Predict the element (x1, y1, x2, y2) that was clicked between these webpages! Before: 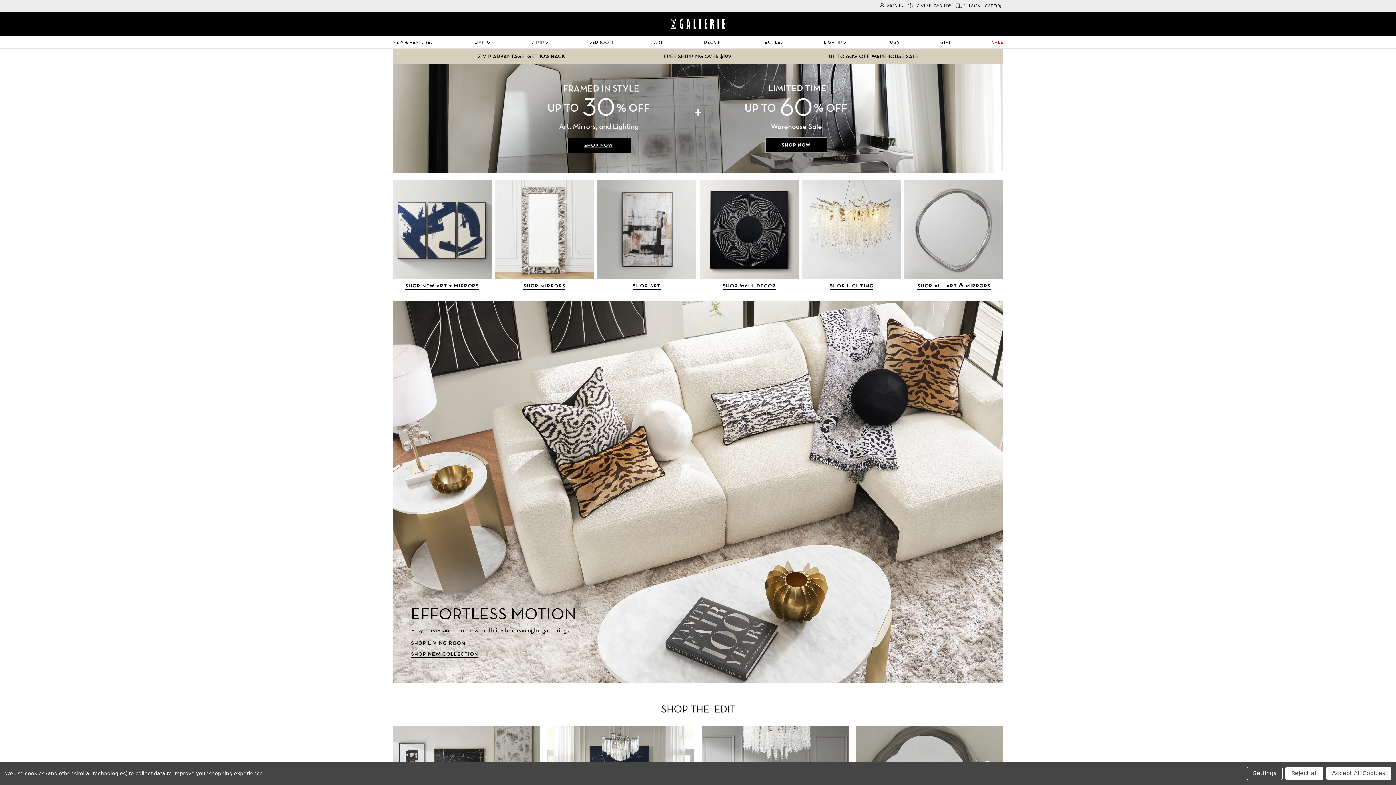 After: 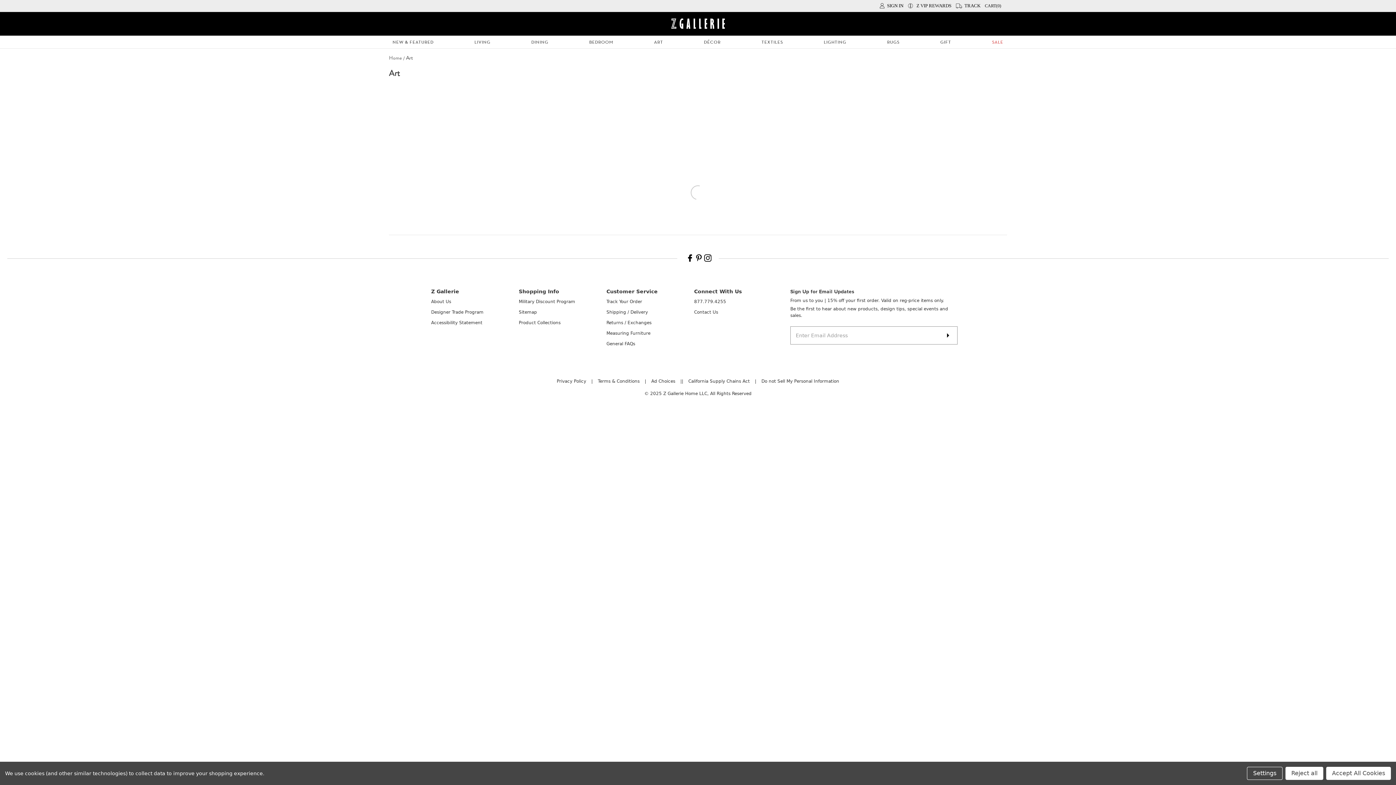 Action: bbox: (904, 180, 1003, 279)